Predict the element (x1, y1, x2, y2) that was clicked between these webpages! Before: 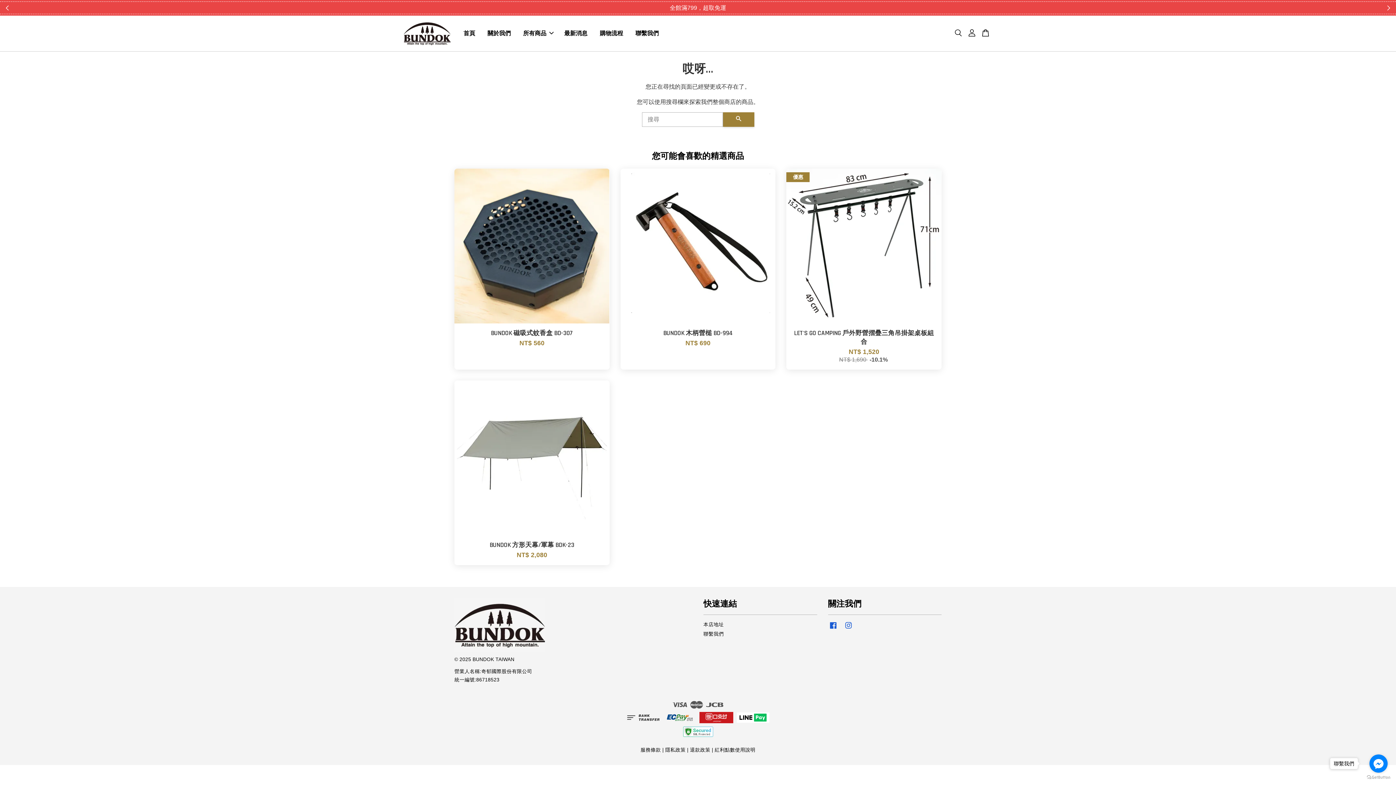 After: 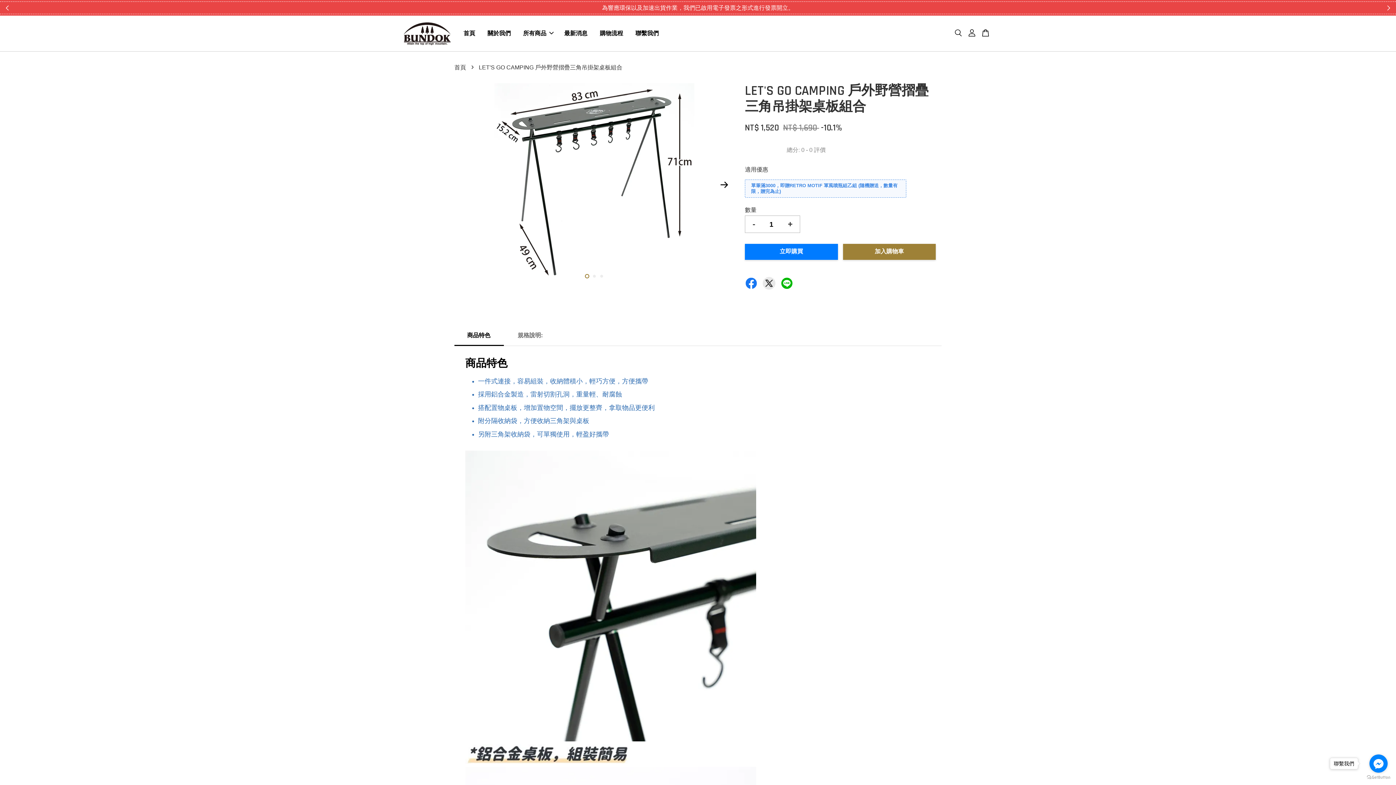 Action: bbox: (786, 323, 941, 369) label: LET'S GO CAMPING 戶外野營摺疊三角吊掛架桌板組合

NT$ 1,520
NT$ 1,690 -10.1%